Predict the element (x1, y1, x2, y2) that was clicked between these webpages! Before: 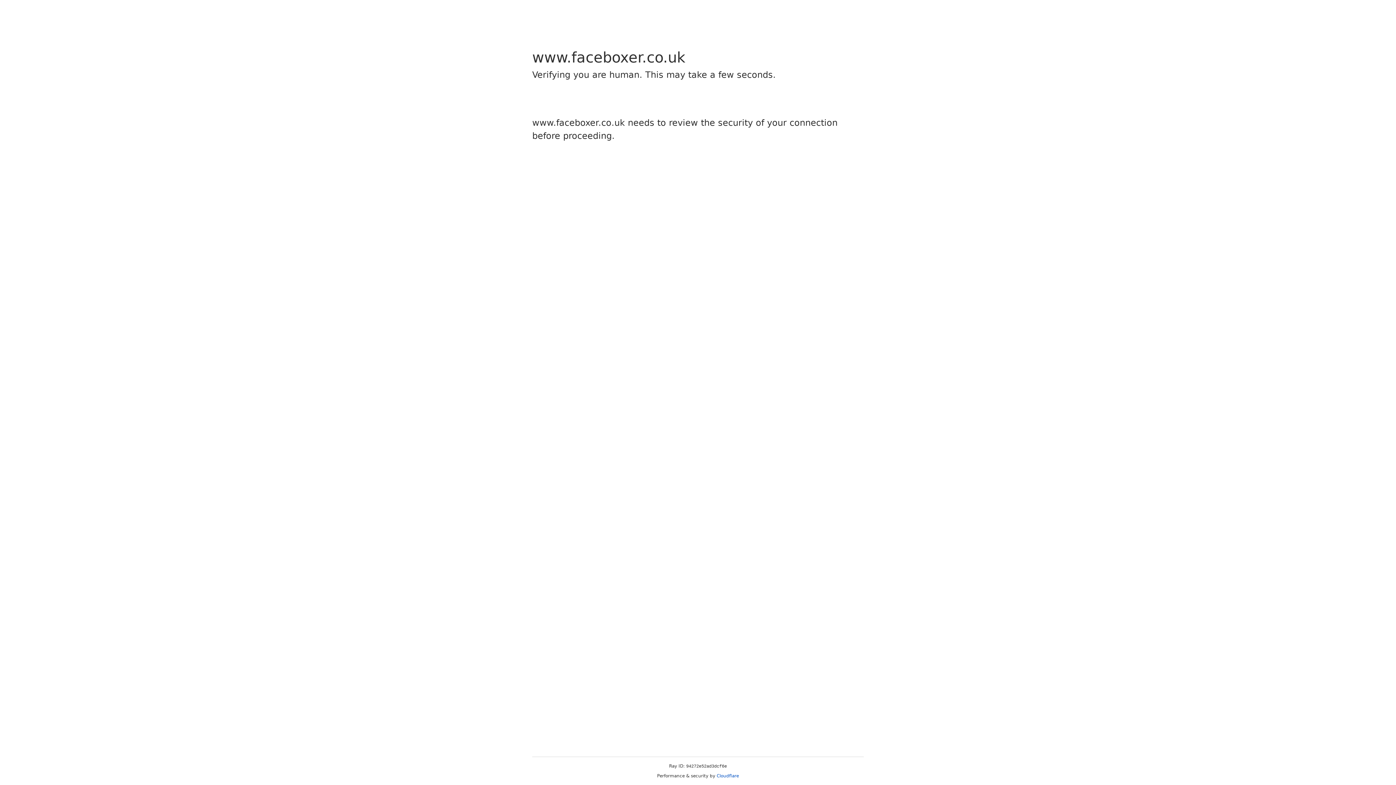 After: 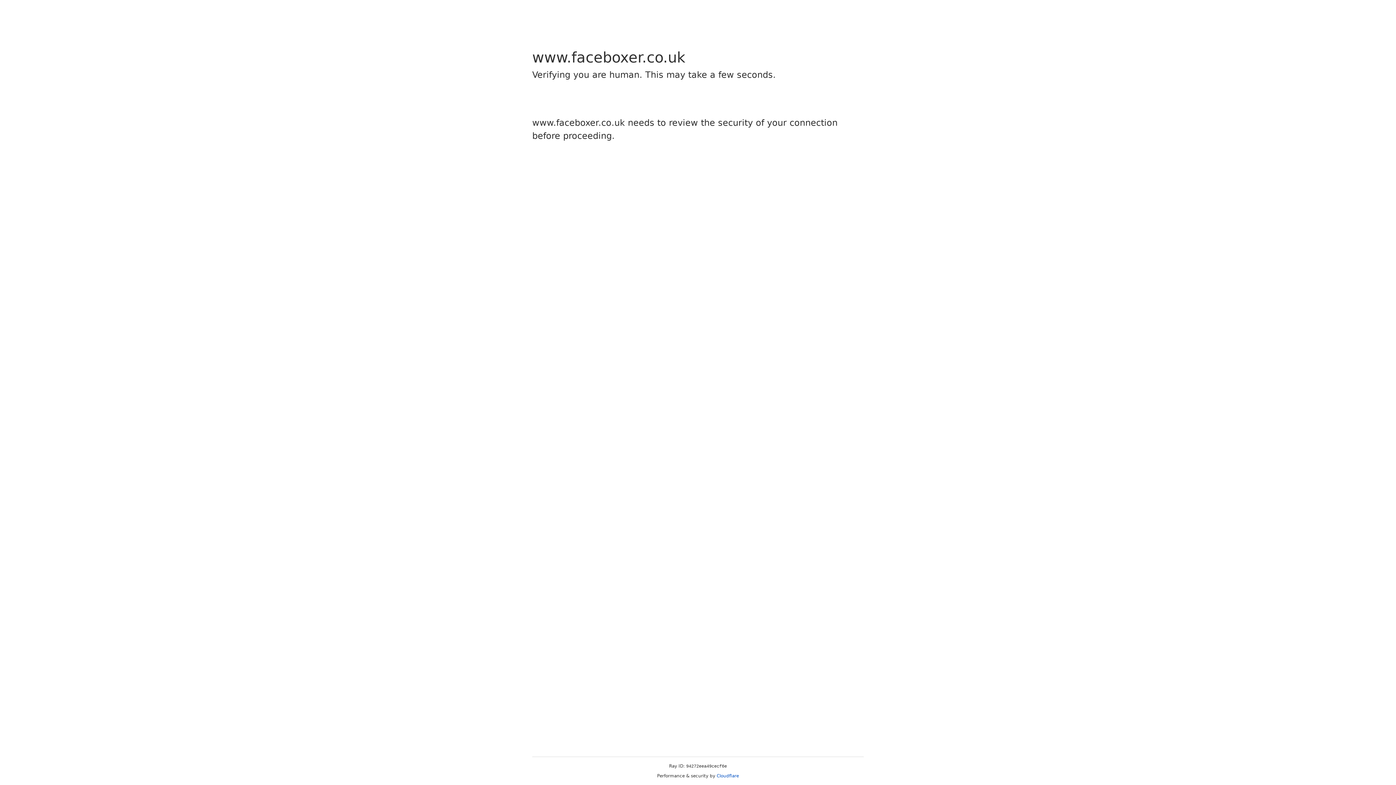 Action: label: Cloudflare bbox: (716, 773, 739, 778)